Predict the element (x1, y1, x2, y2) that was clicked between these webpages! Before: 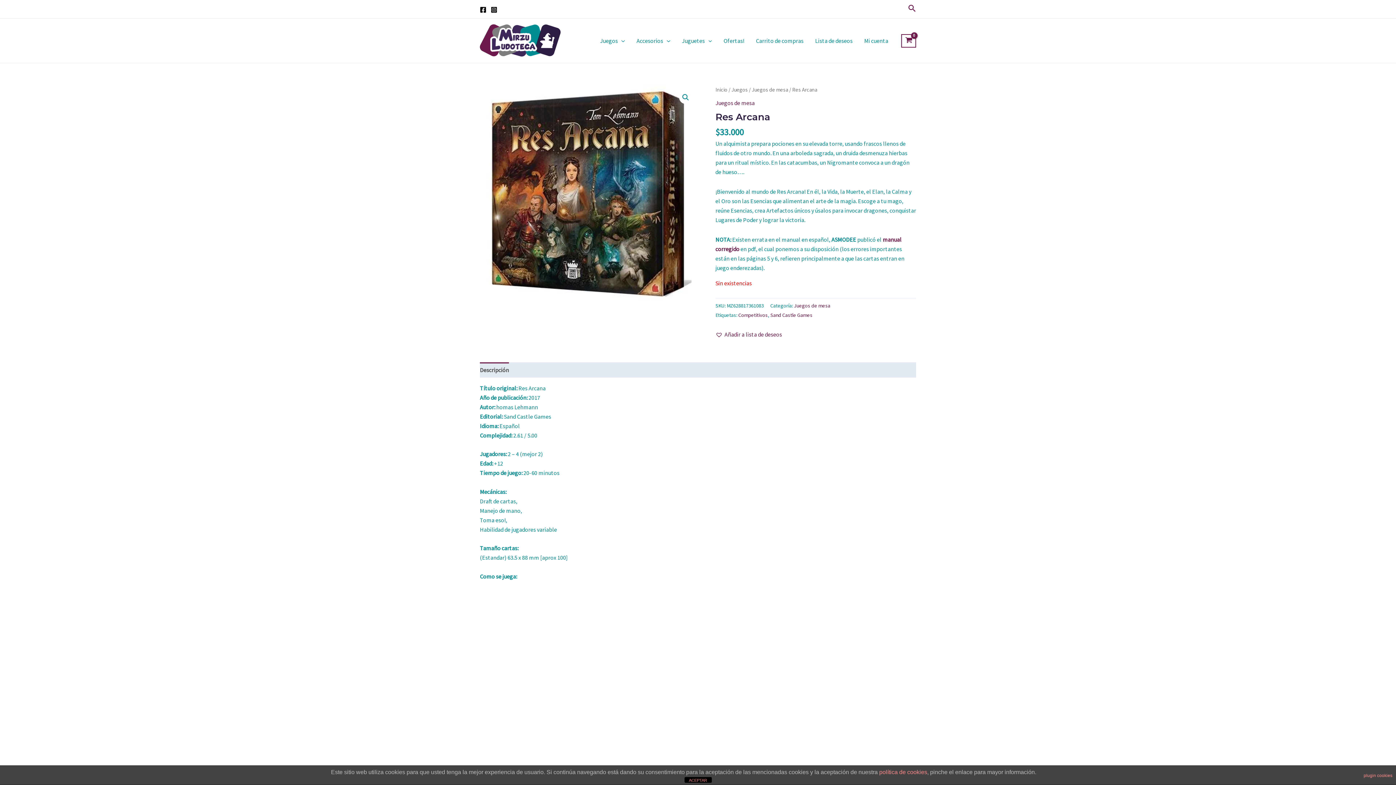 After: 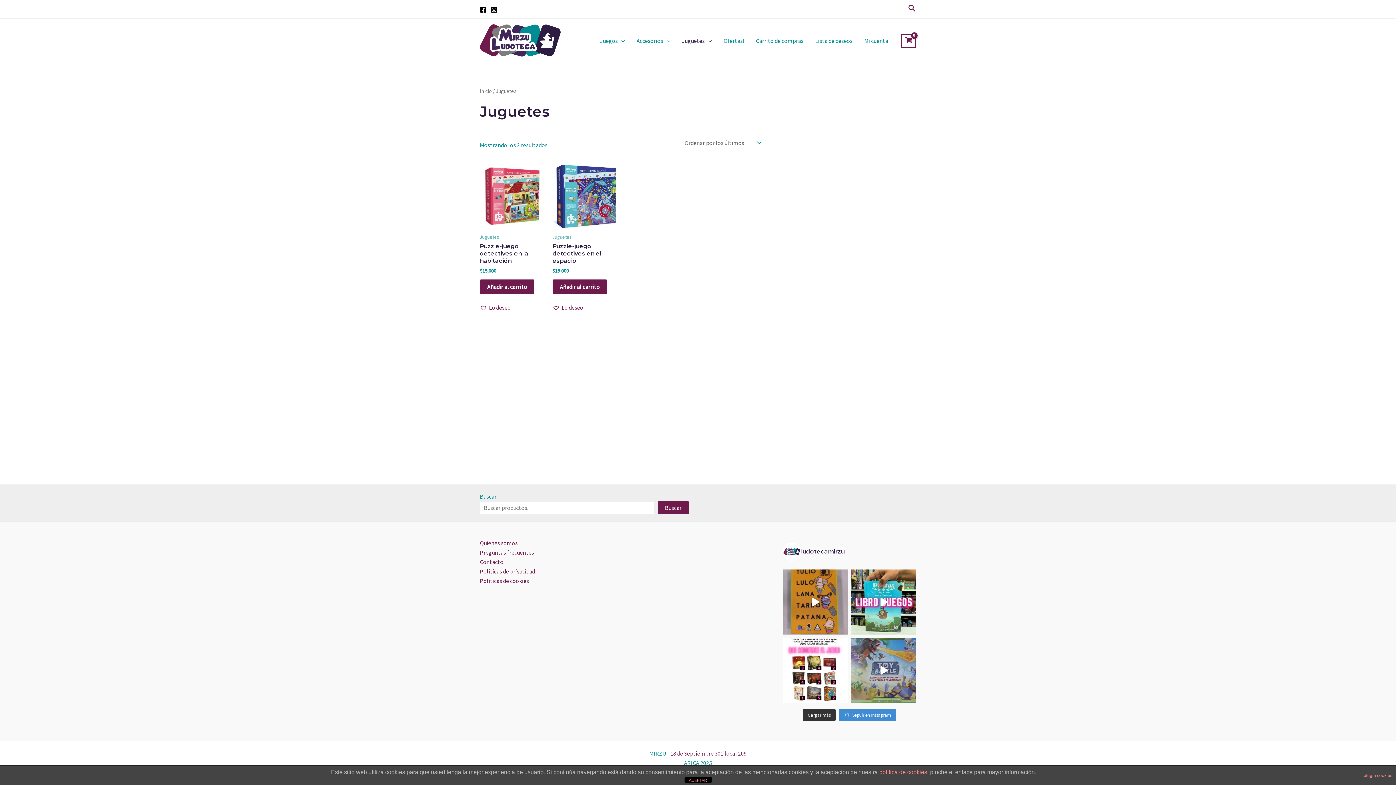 Action: bbox: (676, 35, 717, 46) label: Juguetes